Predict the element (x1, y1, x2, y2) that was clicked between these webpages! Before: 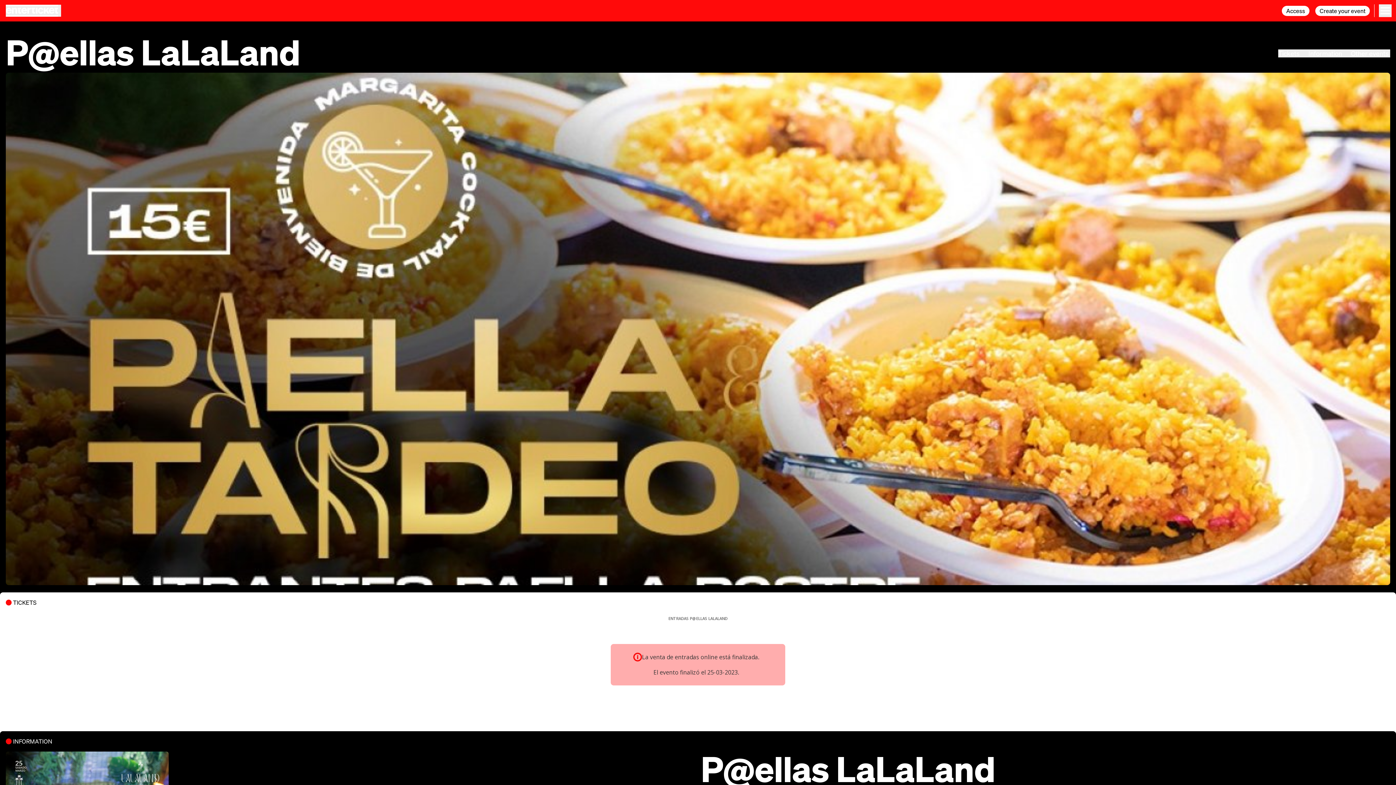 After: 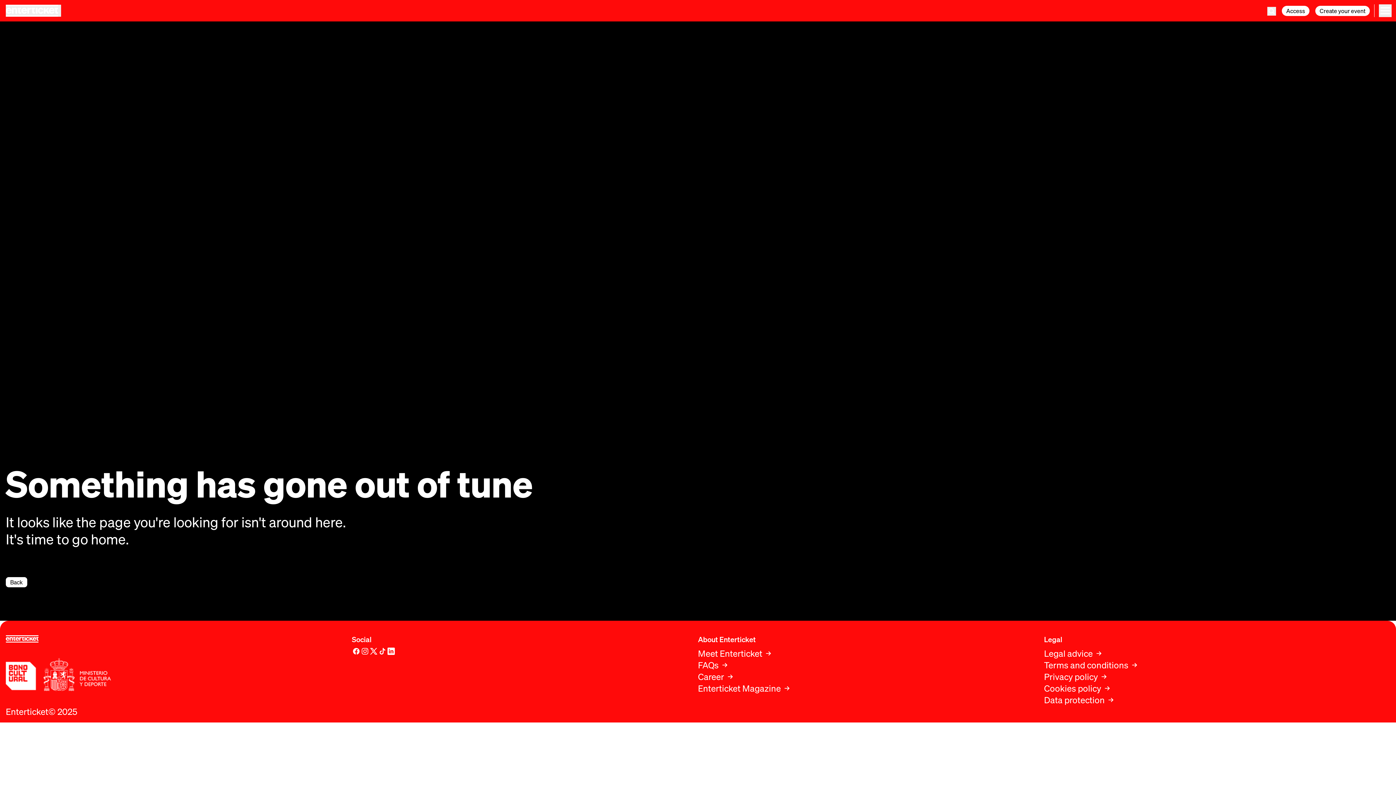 Action: bbox: (5, 4, 61, 16)